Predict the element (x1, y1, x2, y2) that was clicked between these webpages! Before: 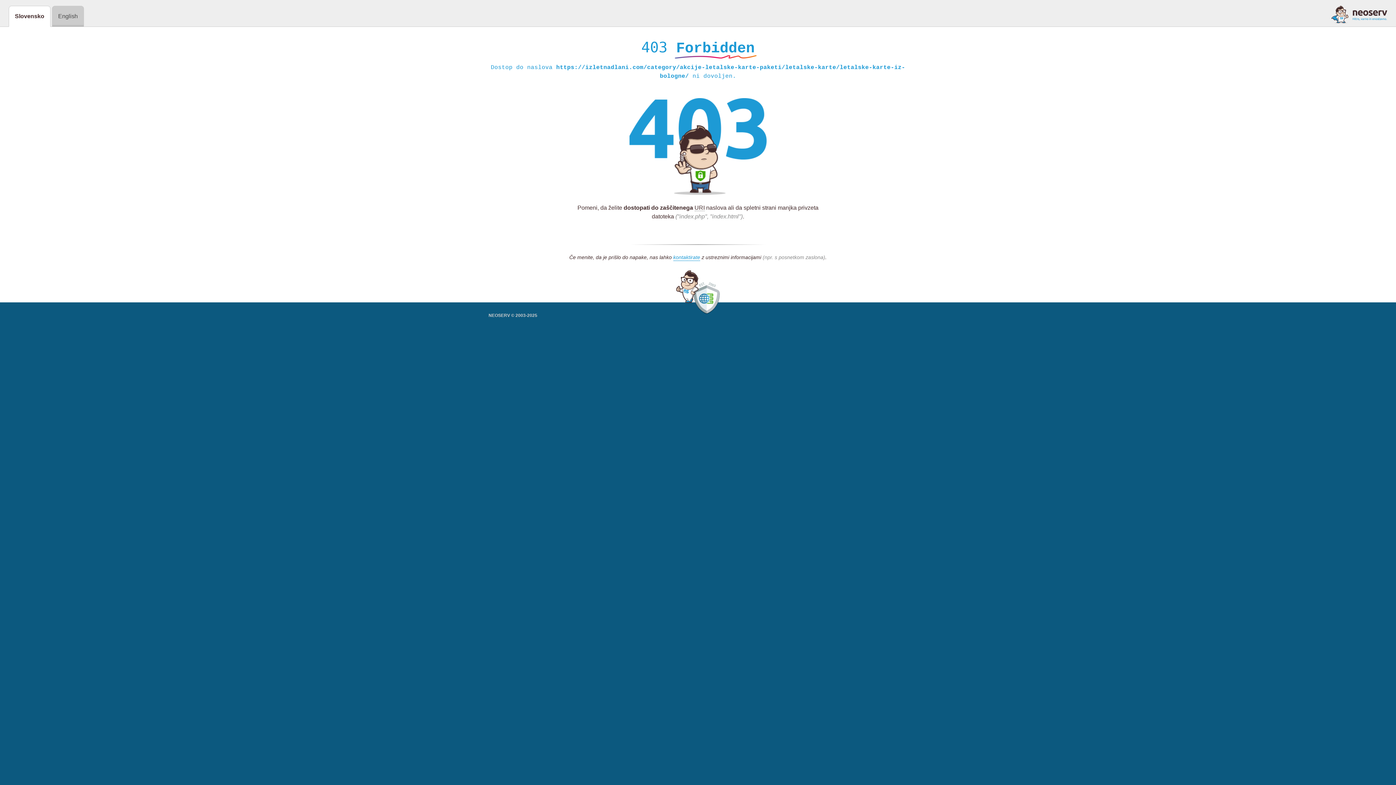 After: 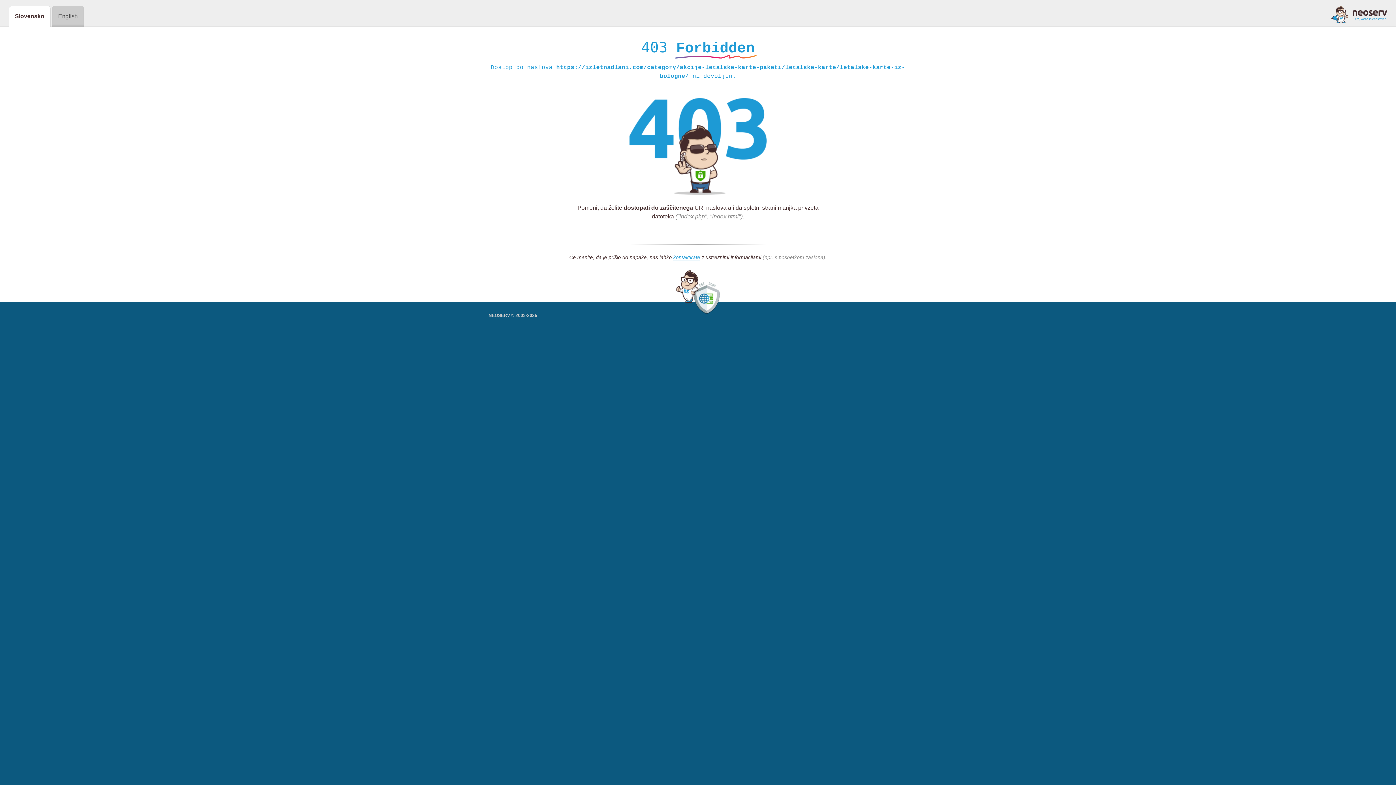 Action: bbox: (1331, 5, 1387, 23)